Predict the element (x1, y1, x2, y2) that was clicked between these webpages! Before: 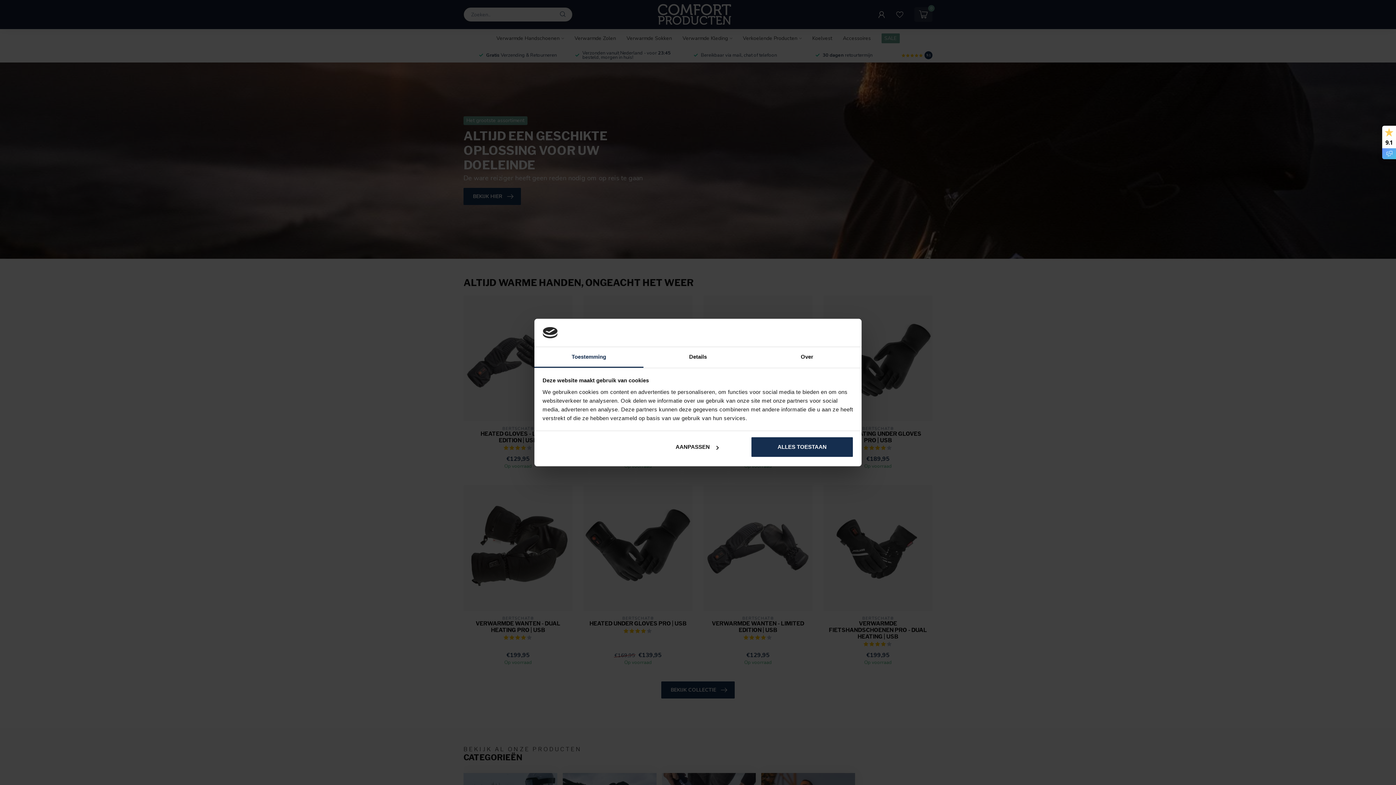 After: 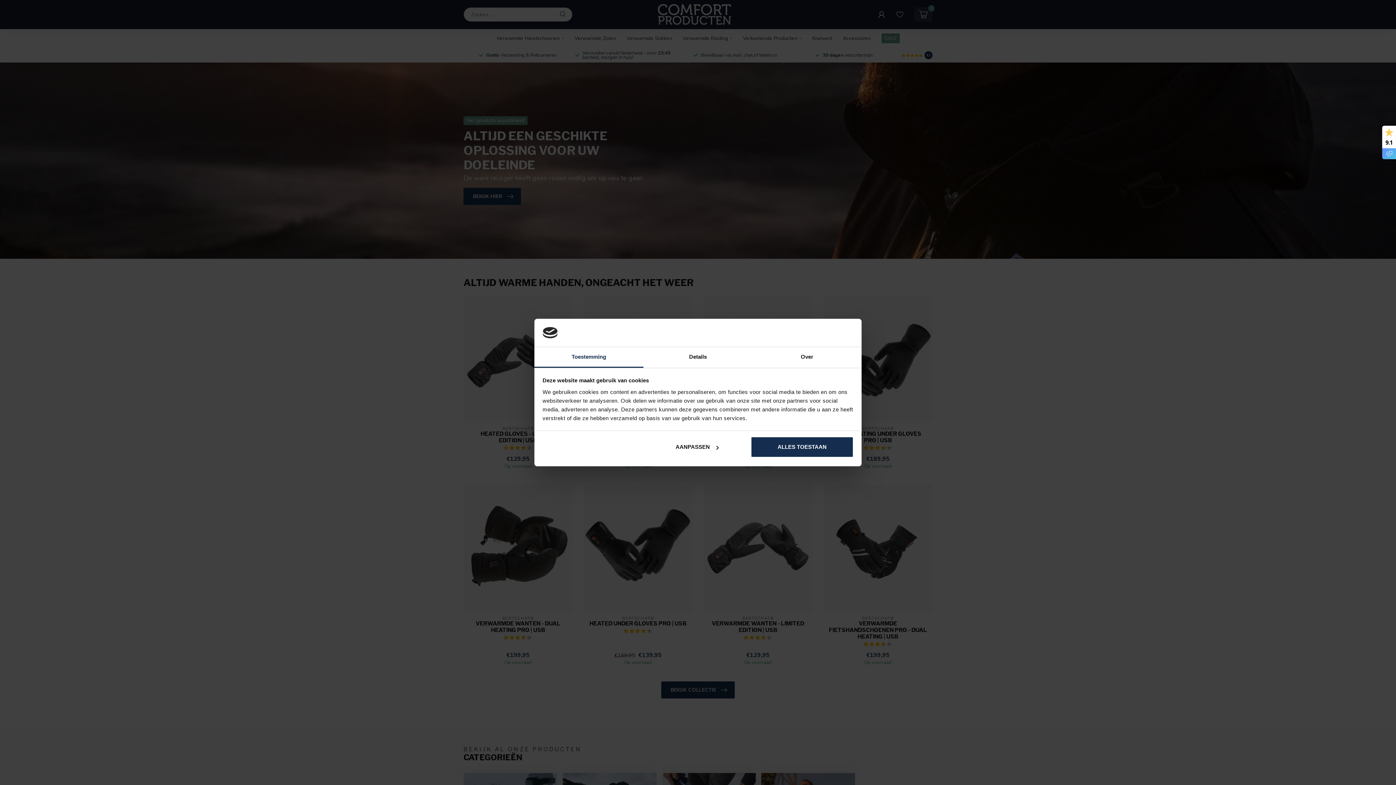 Action: label: Toestemming bbox: (534, 347, 643, 367)